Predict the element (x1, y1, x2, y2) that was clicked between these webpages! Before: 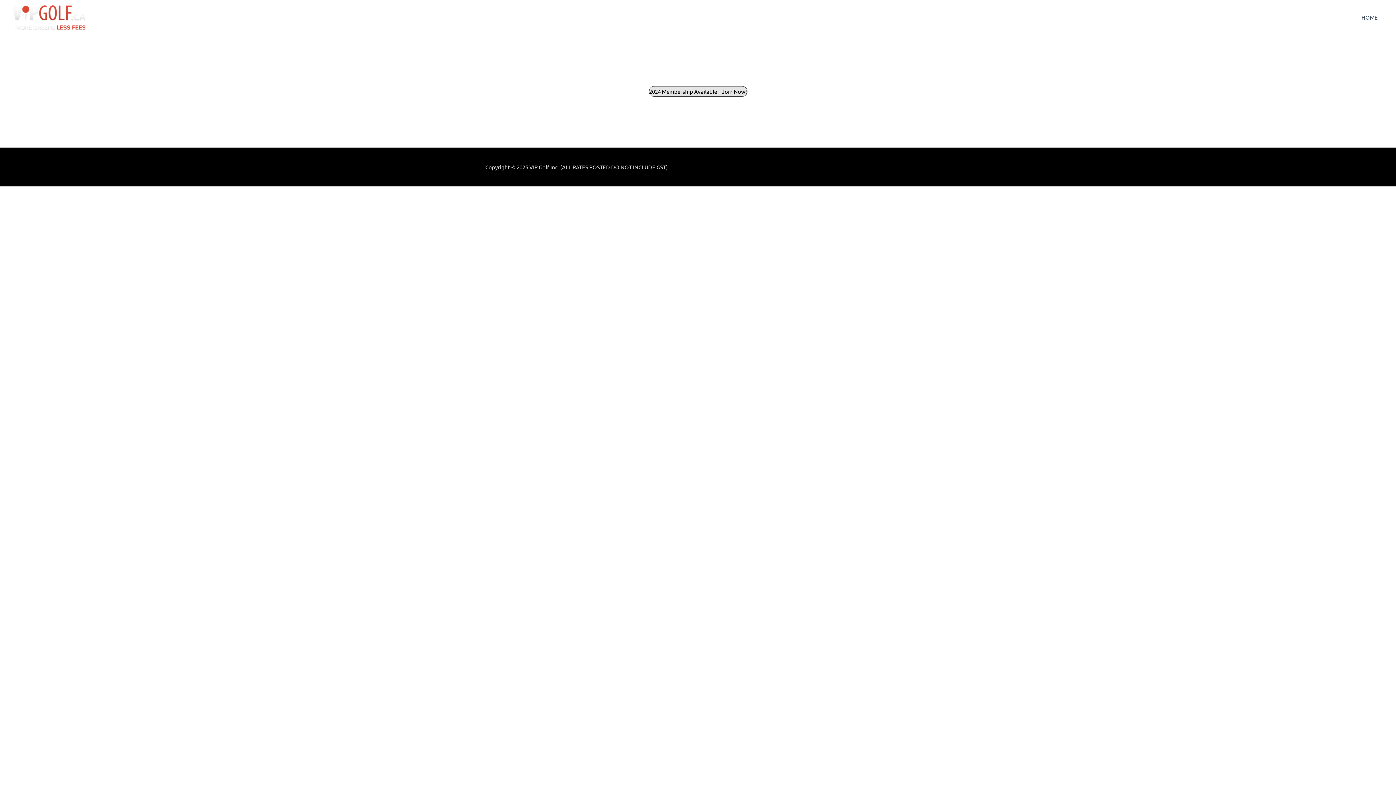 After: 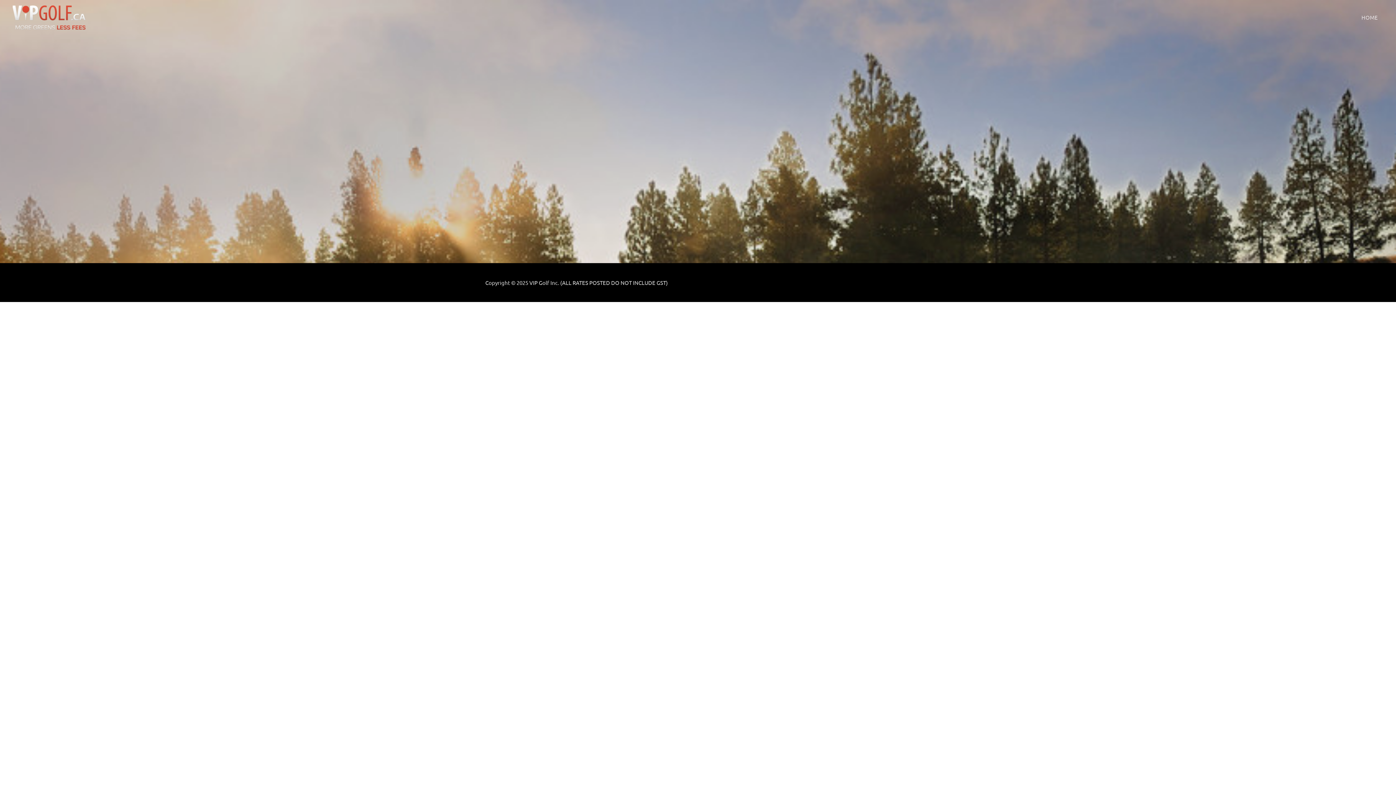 Action: bbox: (12, 13, 85, 20)